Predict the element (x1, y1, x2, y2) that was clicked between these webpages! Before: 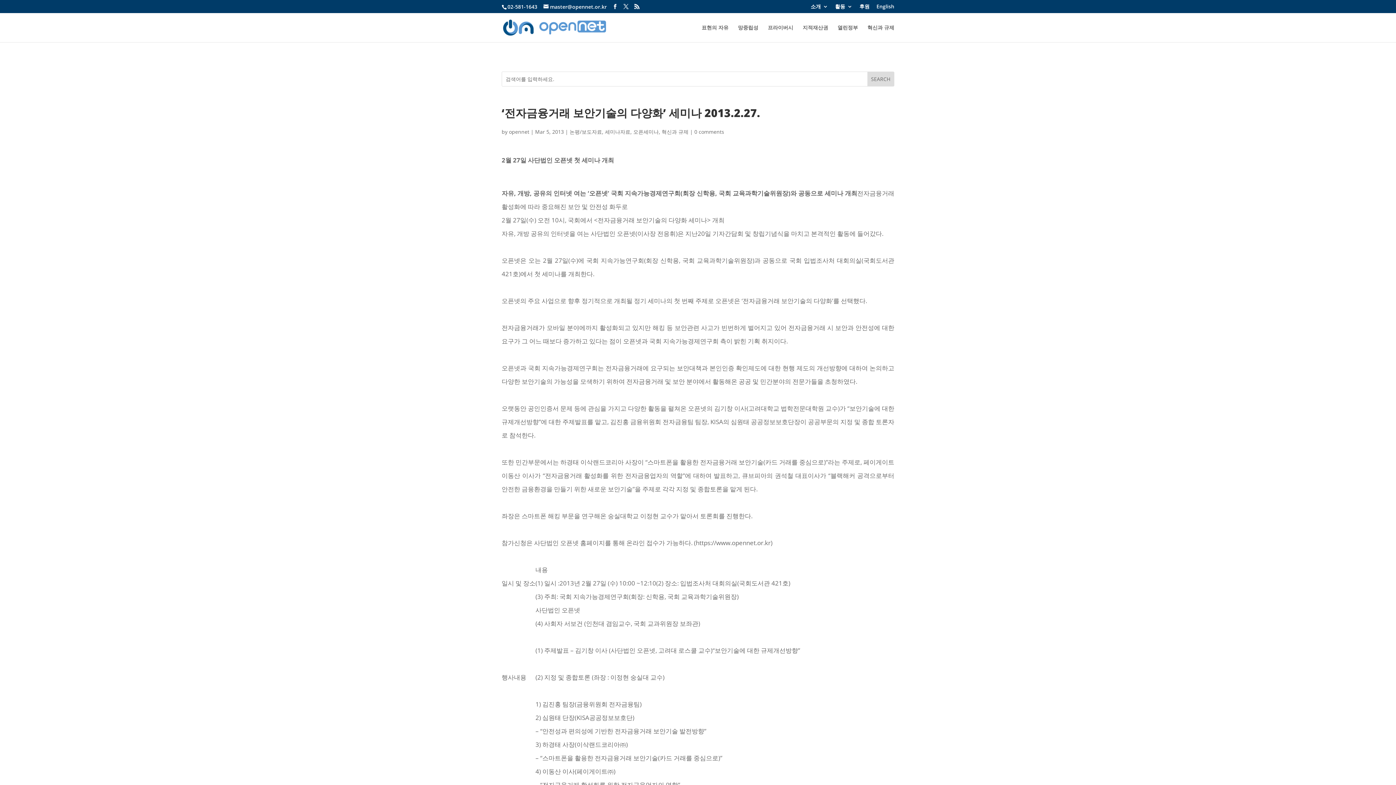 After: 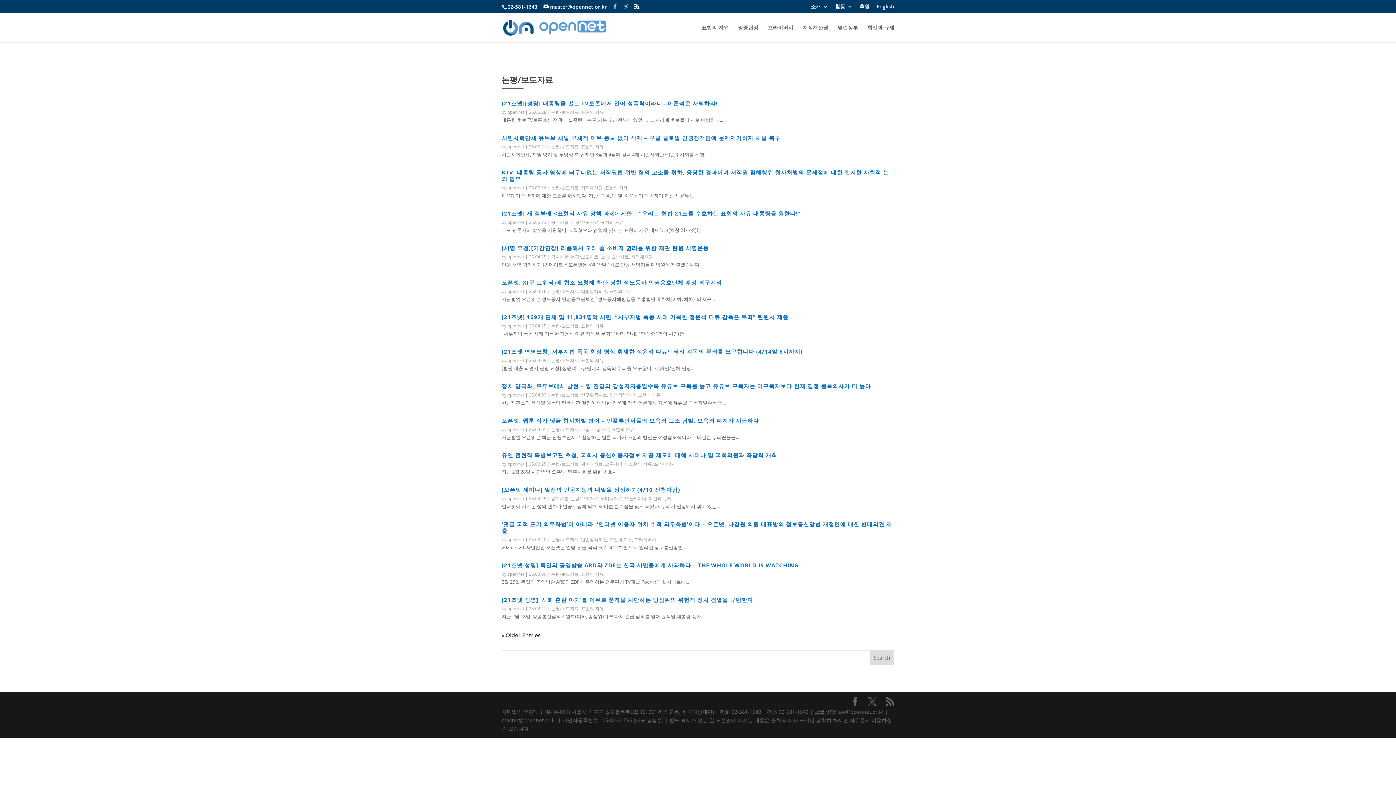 Action: label: 논평/보도자료 bbox: (569, 128, 602, 135)